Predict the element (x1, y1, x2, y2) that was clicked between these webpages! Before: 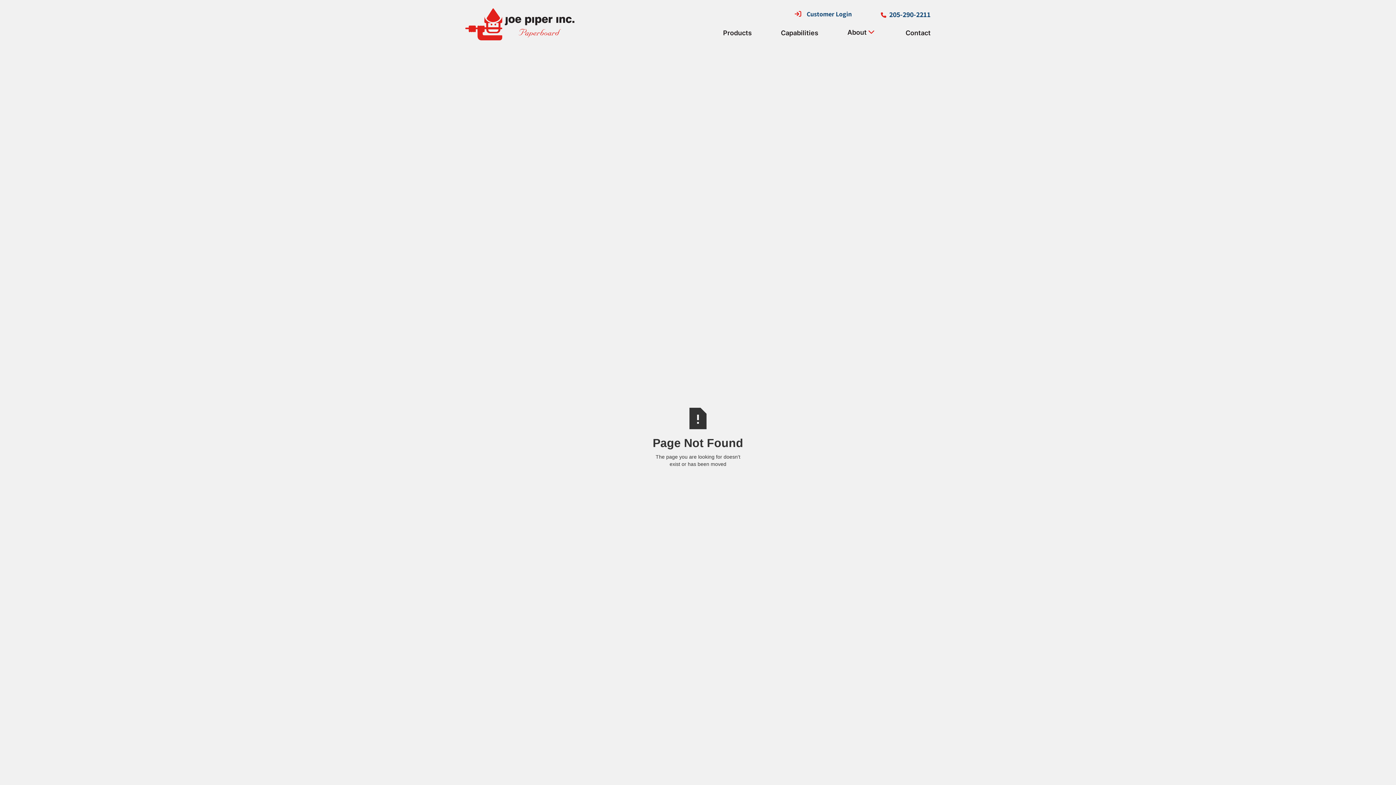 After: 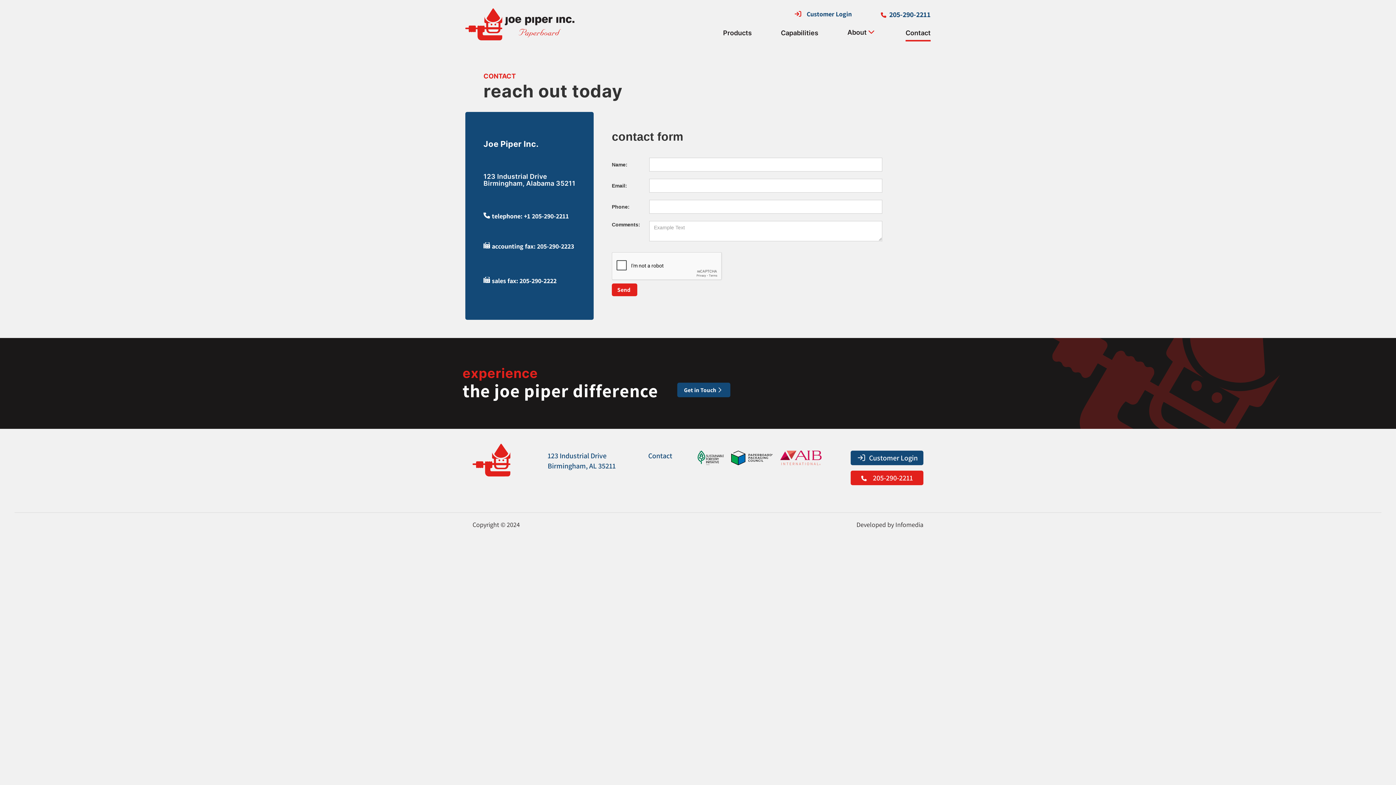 Action: bbox: (905, 21, 930, 41) label: Contact